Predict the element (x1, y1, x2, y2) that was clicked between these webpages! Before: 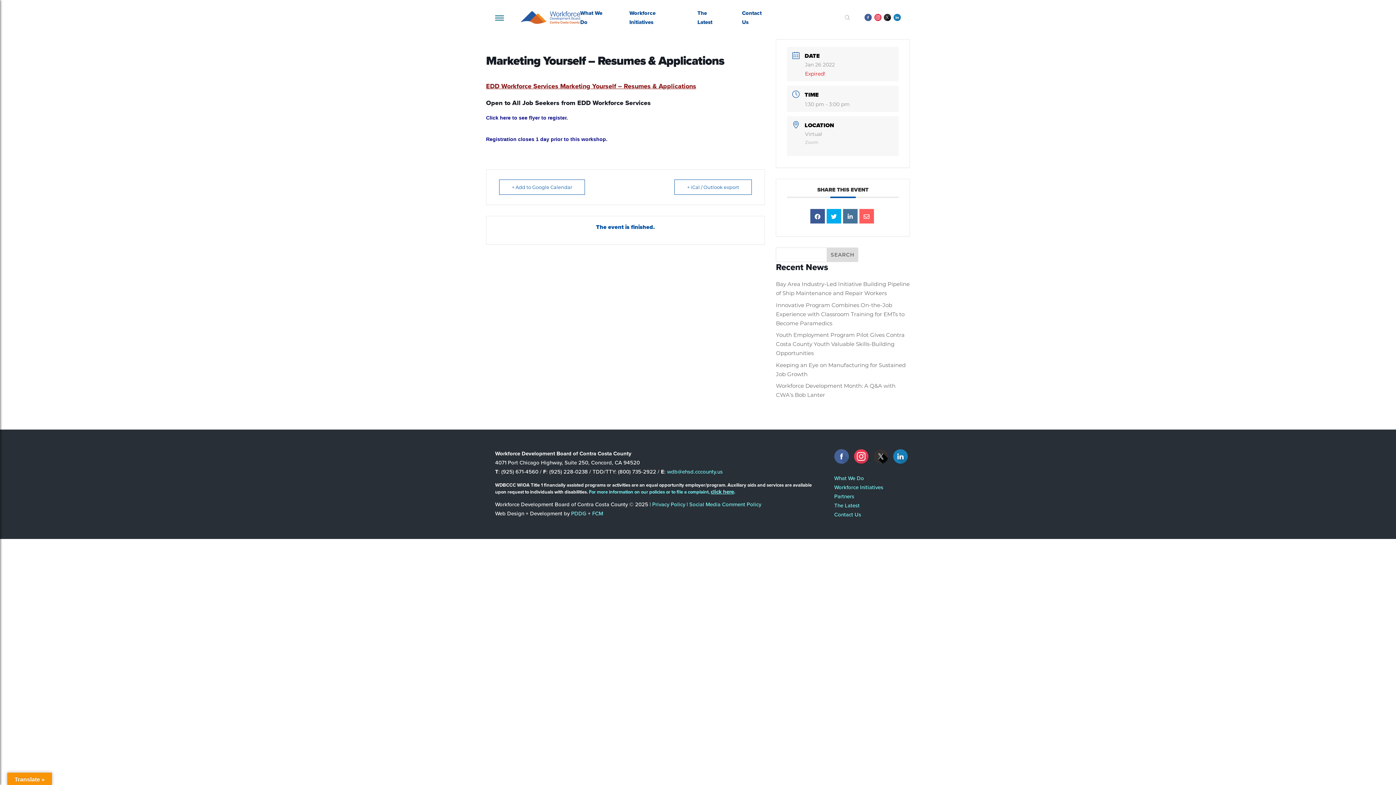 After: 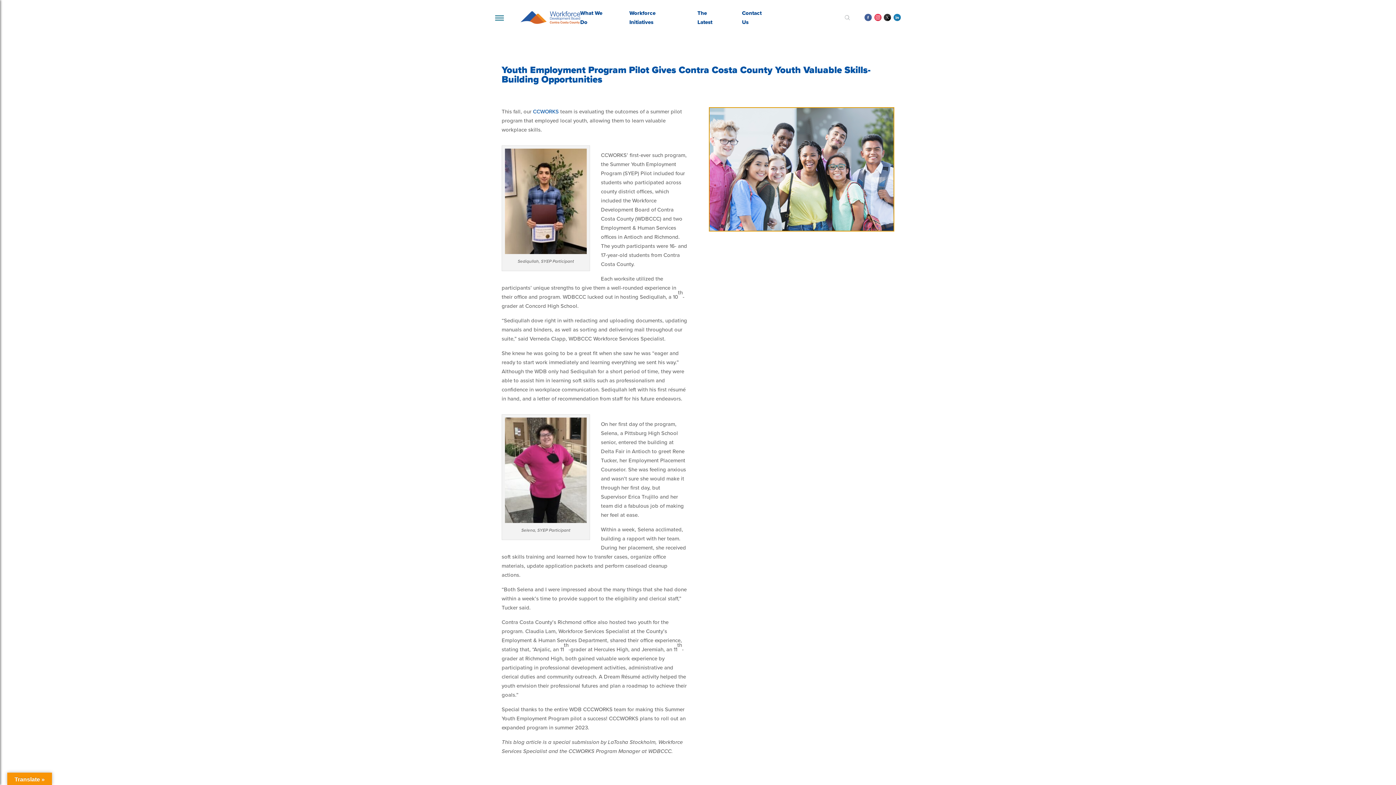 Action: bbox: (776, 331, 904, 356) label: Youth Employment Program Pilot Gives Contra Costa County Youth Valuable Skills-Building Opportunities